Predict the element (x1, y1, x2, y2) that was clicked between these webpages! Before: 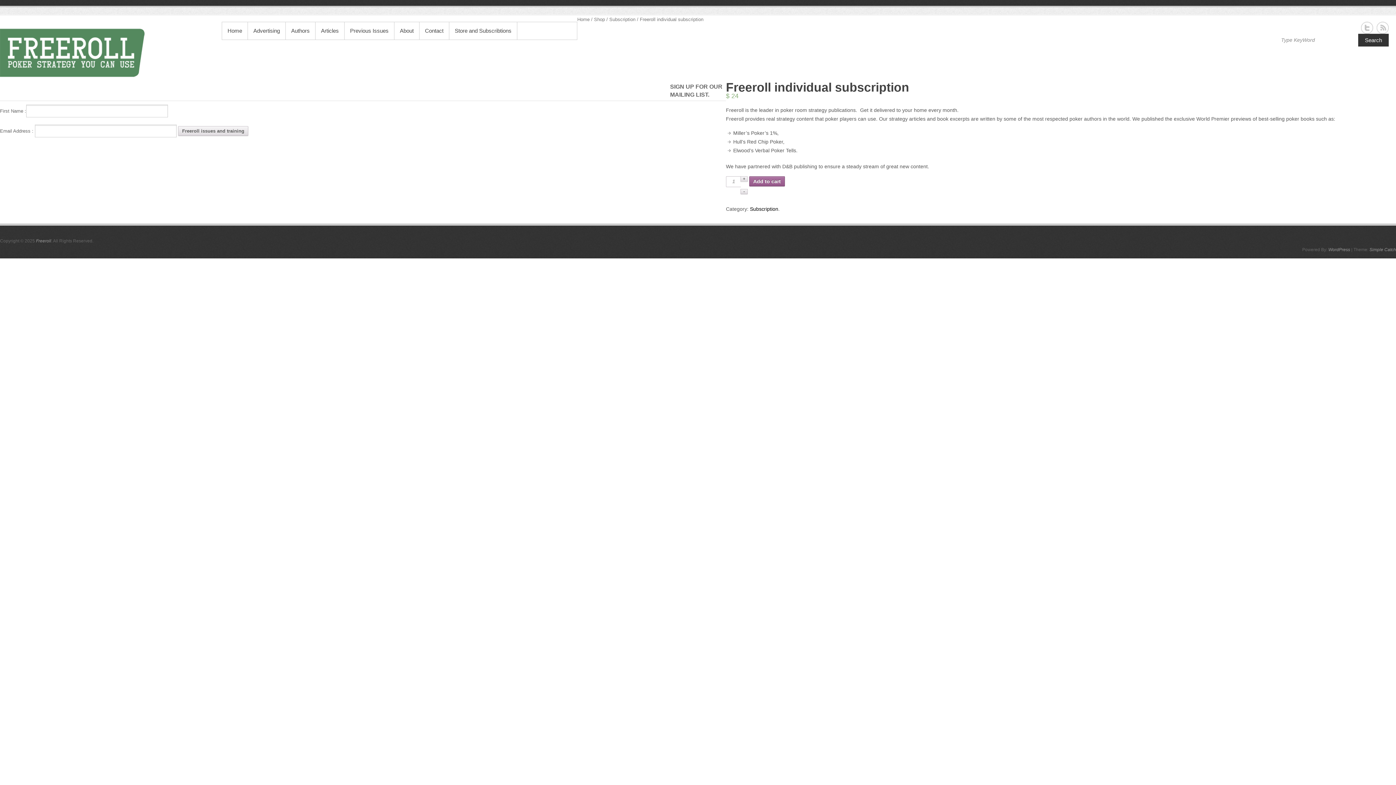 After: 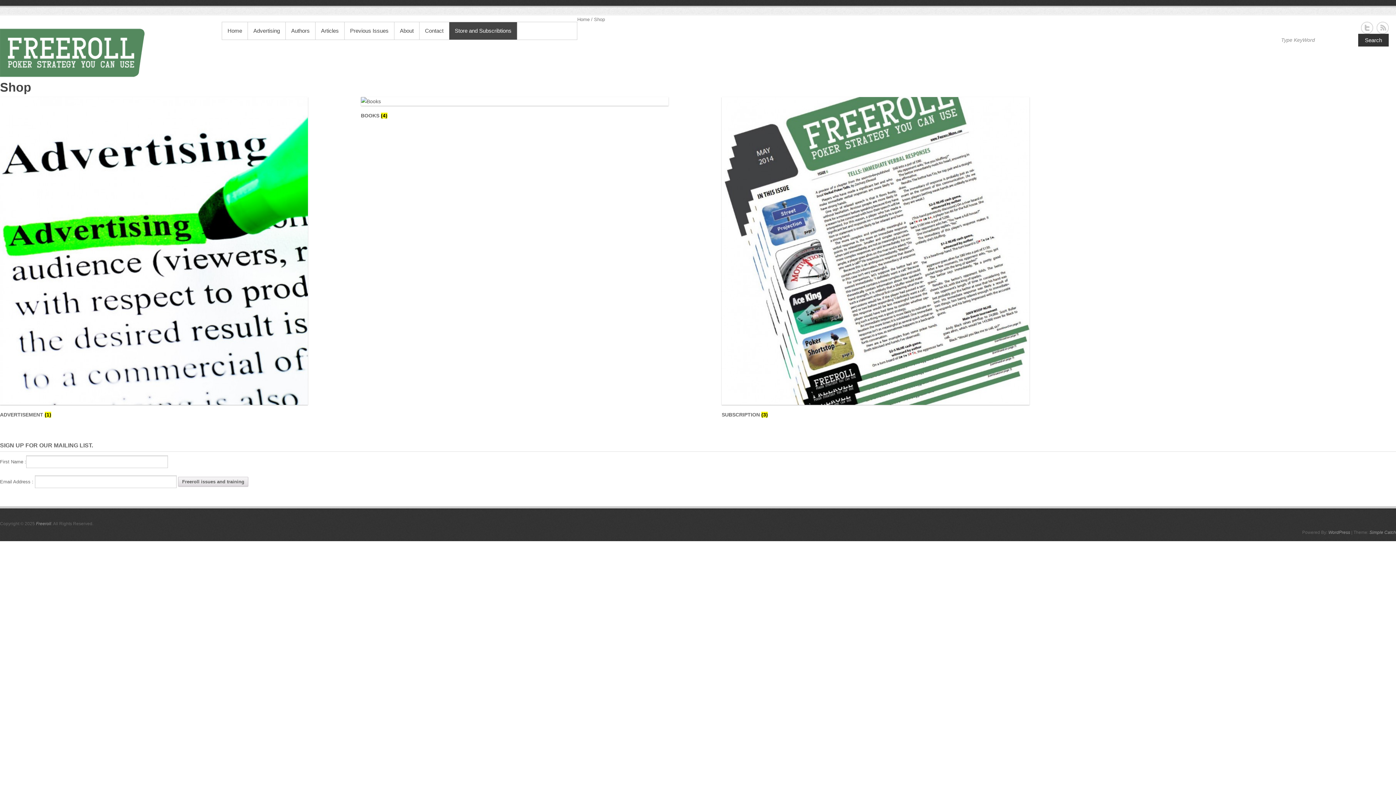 Action: label: Shop bbox: (594, 16, 605, 22)